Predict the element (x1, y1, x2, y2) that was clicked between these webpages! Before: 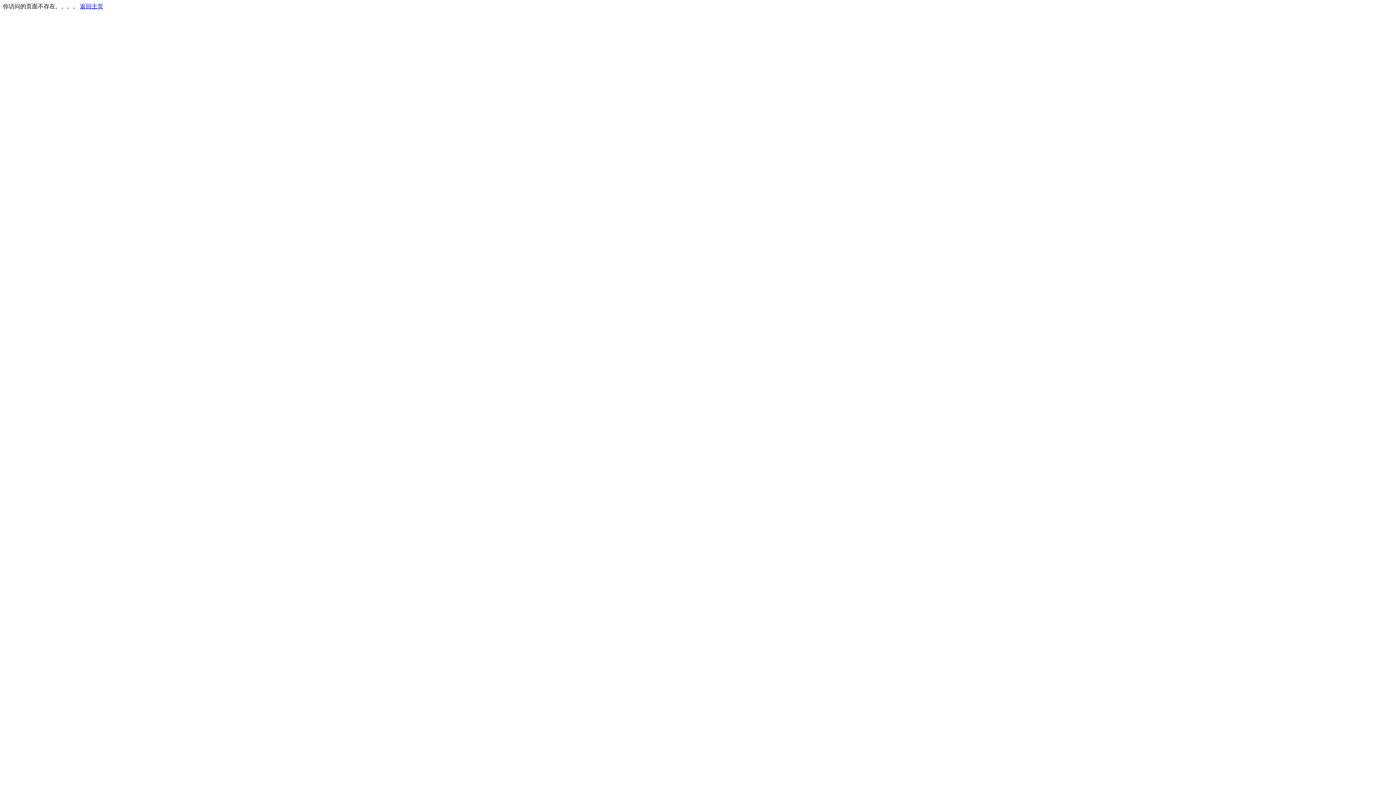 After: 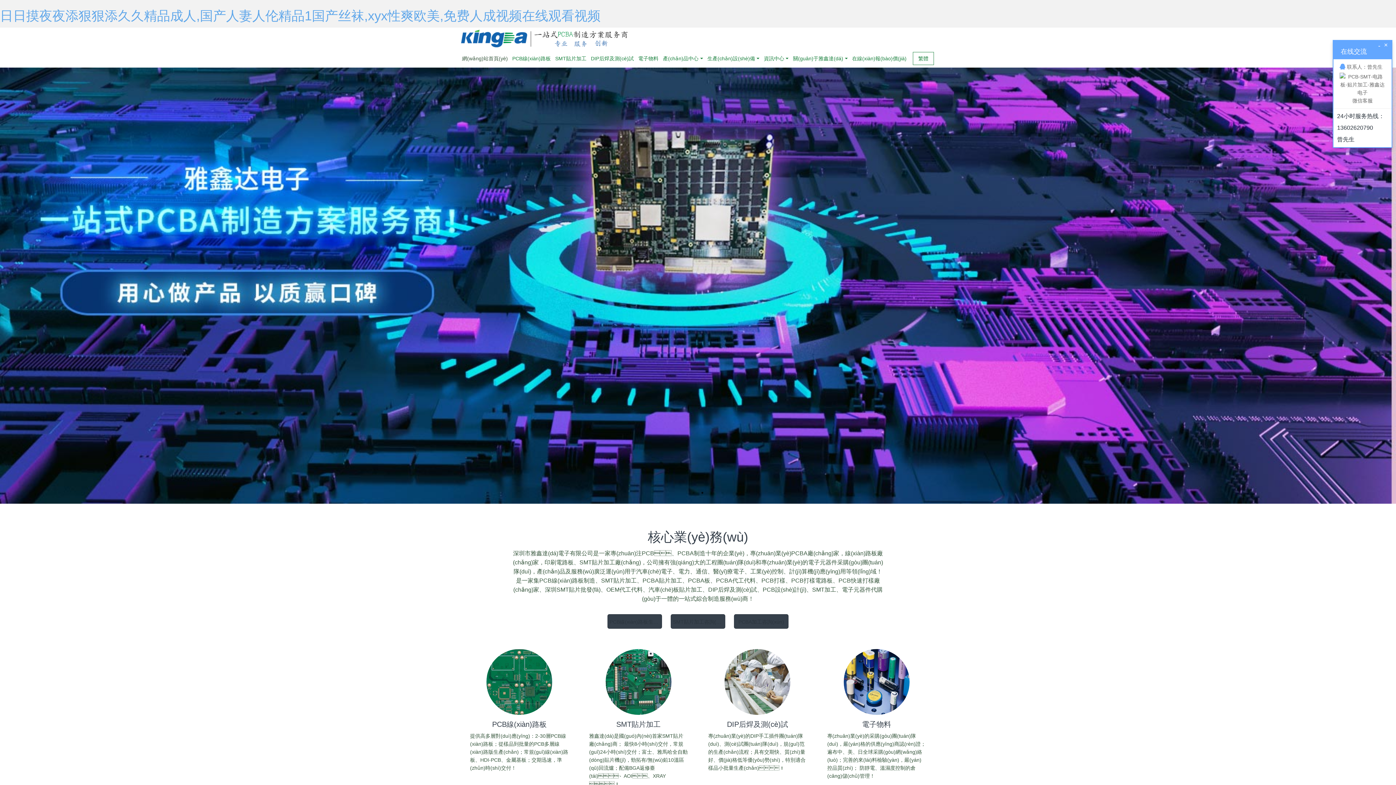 Action: bbox: (80, 3, 103, 9) label: 返回主页